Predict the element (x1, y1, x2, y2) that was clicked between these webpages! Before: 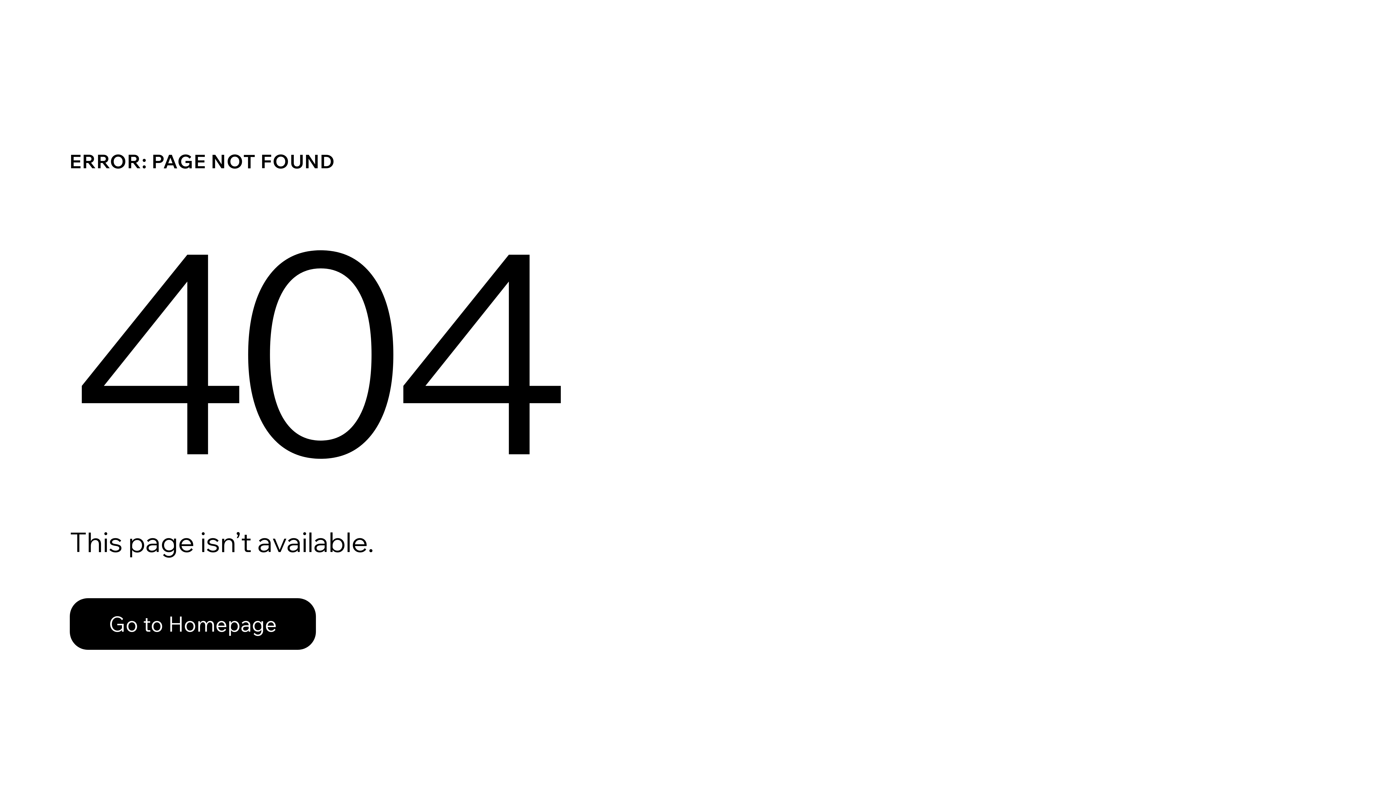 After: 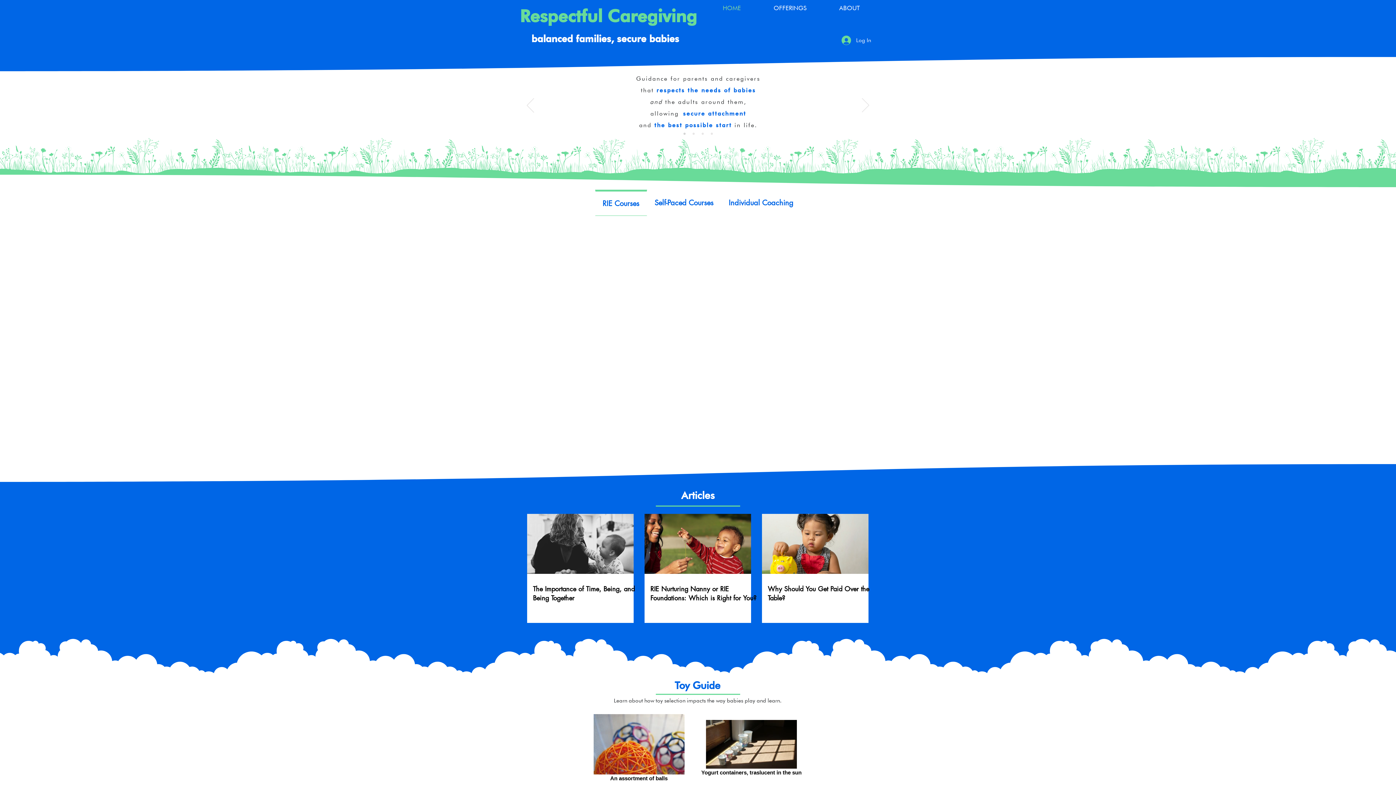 Action: label: Go to Homepage bbox: (69, 582, 768, 659)